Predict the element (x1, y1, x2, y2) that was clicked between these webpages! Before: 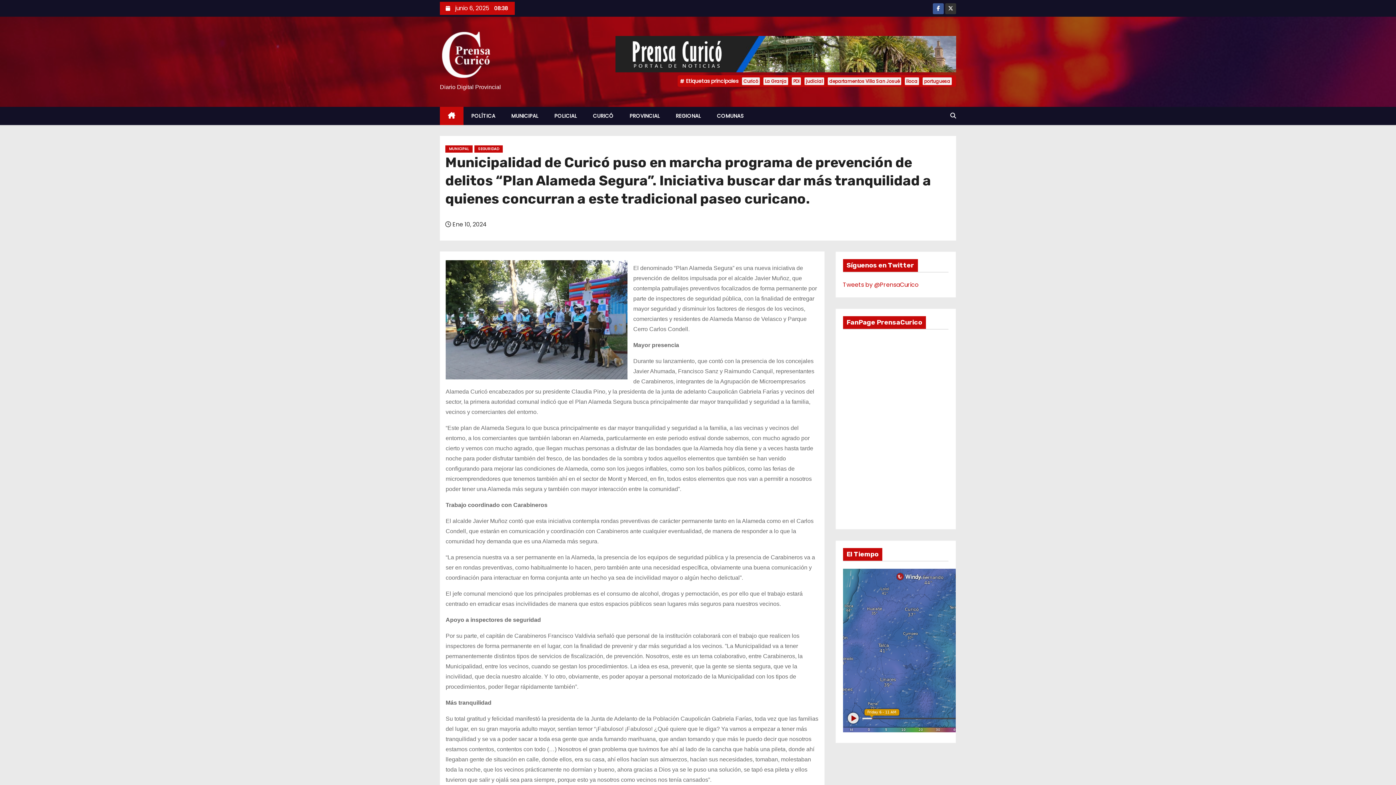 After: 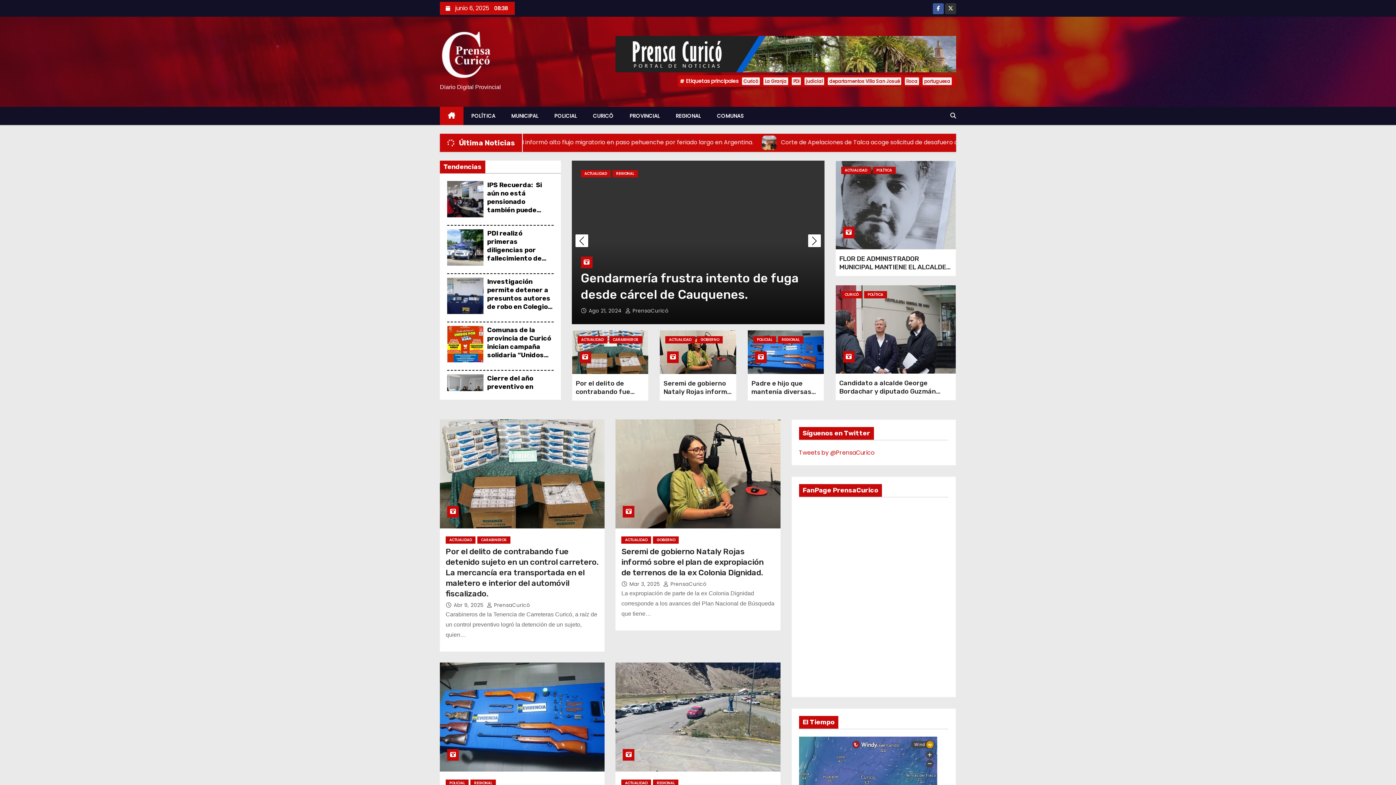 Action: bbox: (440, 106, 463, 125)